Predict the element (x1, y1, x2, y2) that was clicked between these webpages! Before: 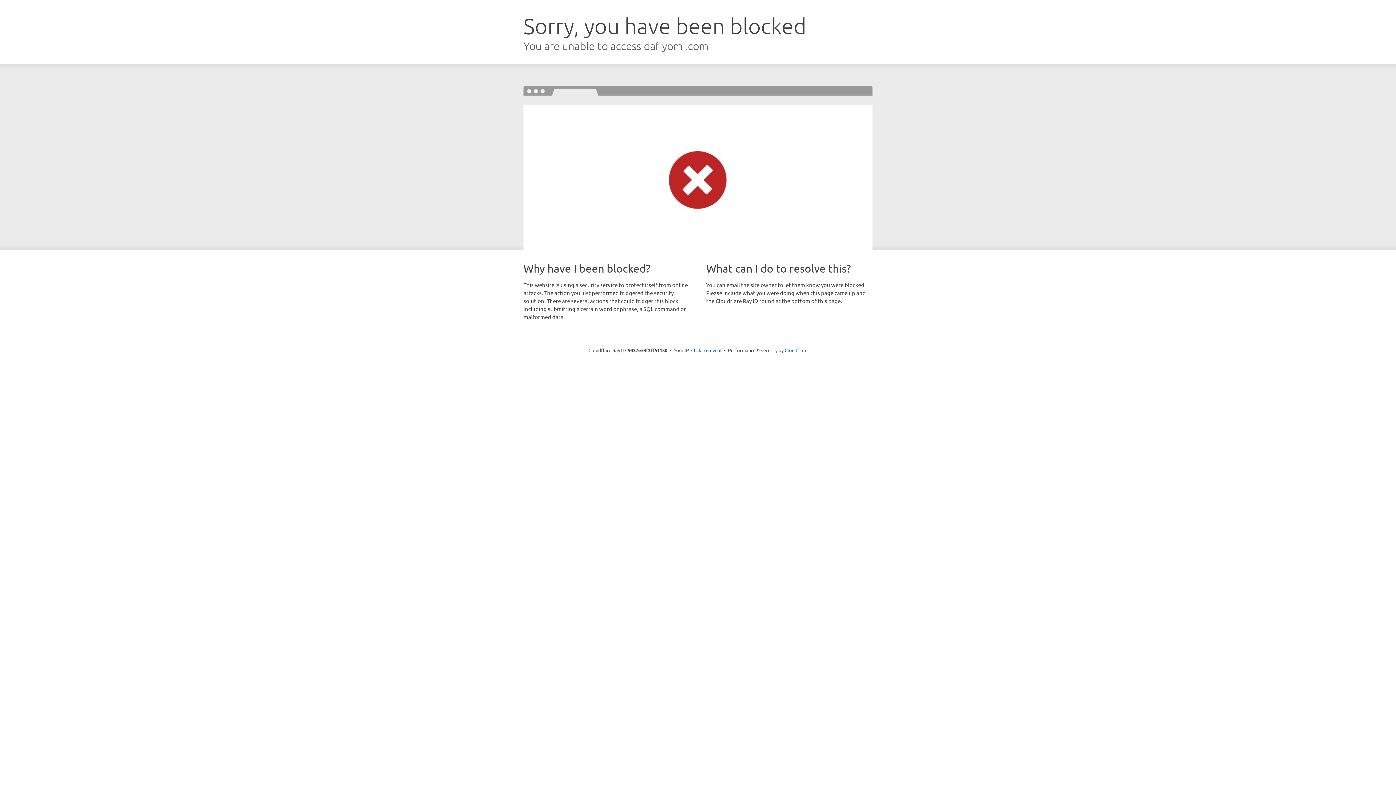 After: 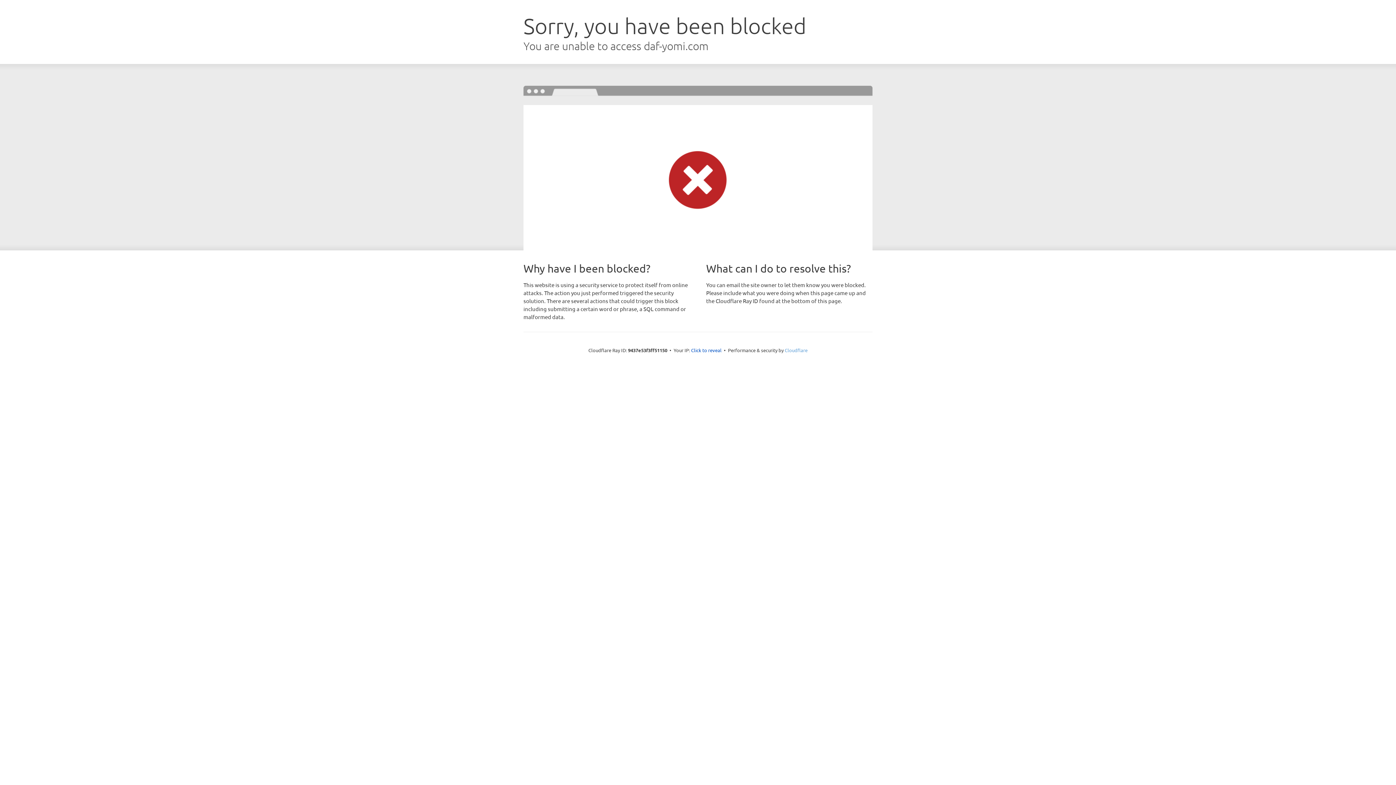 Action: bbox: (784, 347, 807, 353) label: Cloudflare